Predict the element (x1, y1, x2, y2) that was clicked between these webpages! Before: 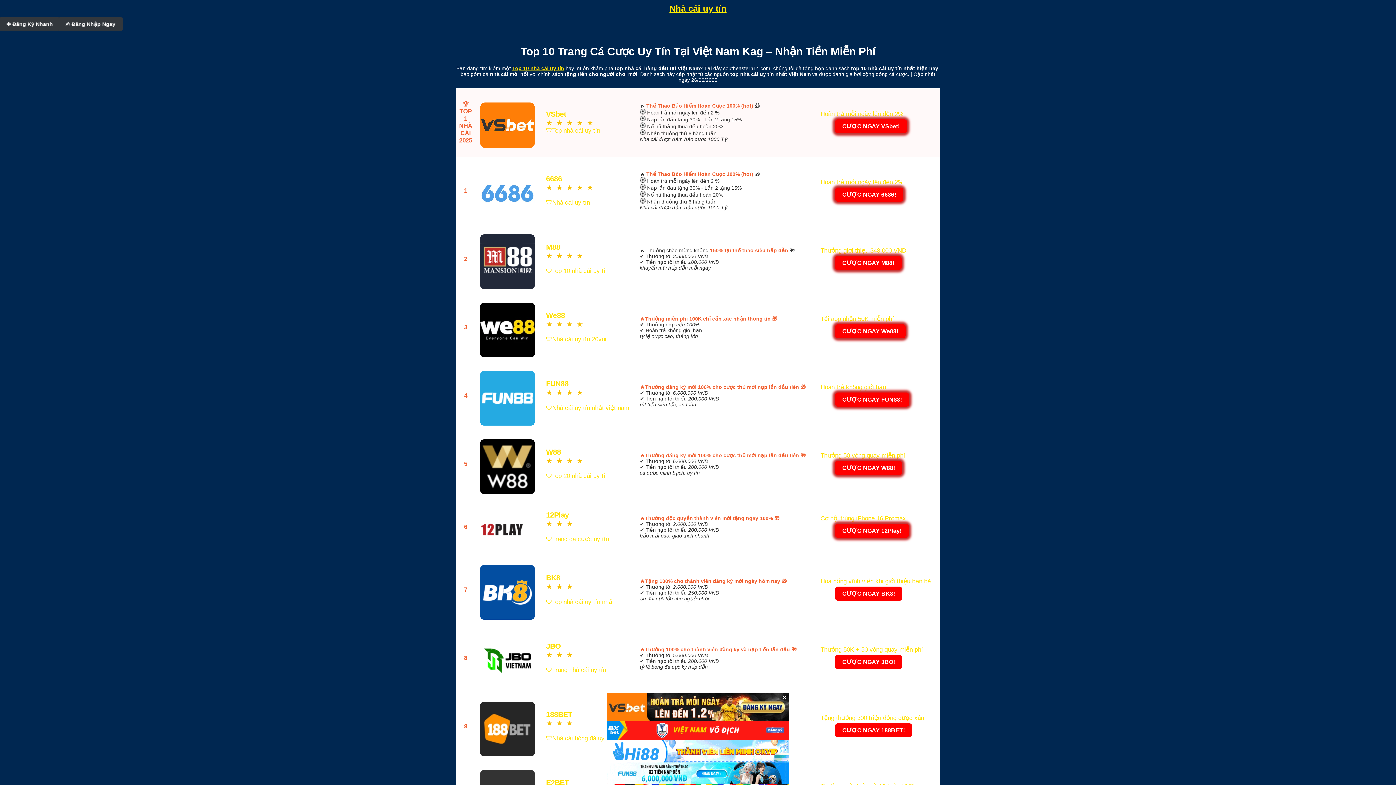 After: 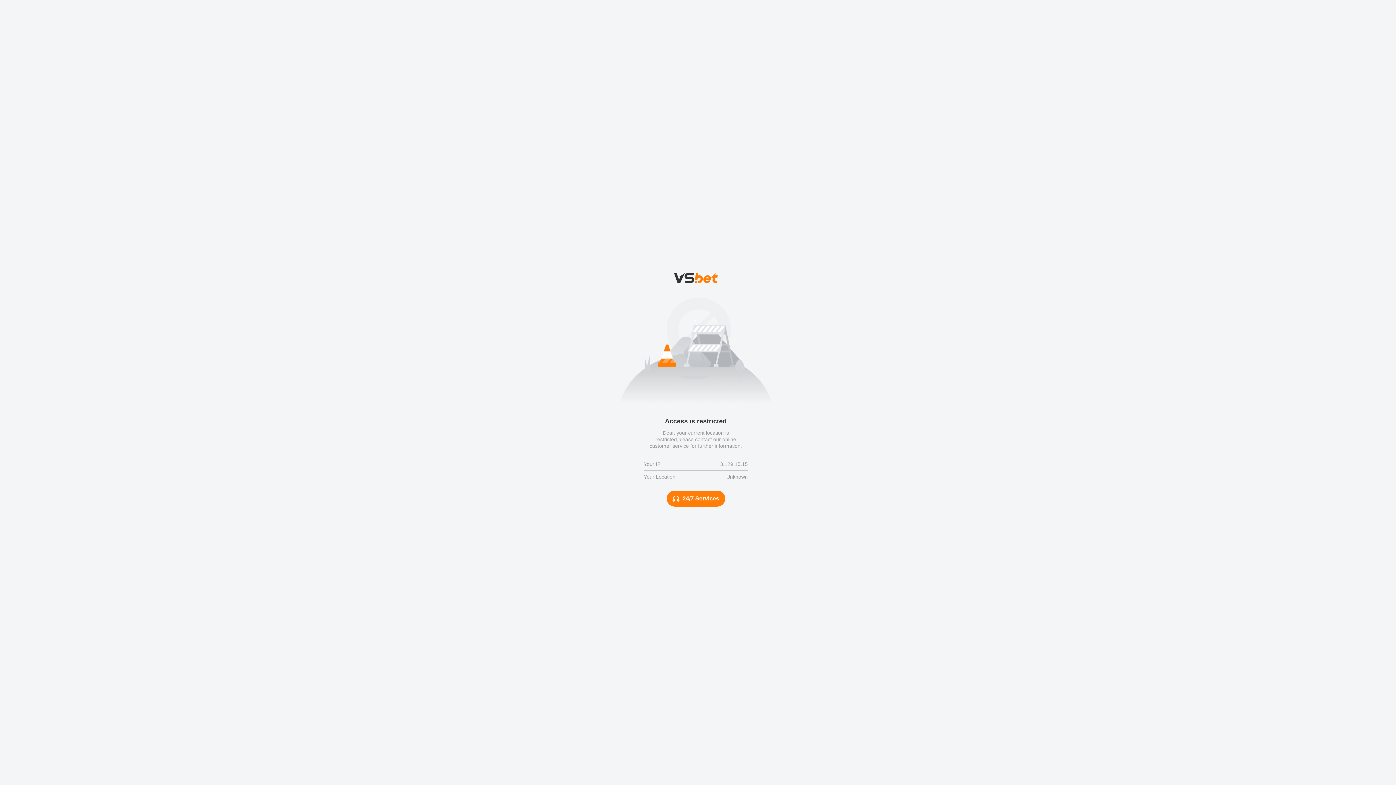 Action: label: 


 bbox: (478, 365, 537, 427)